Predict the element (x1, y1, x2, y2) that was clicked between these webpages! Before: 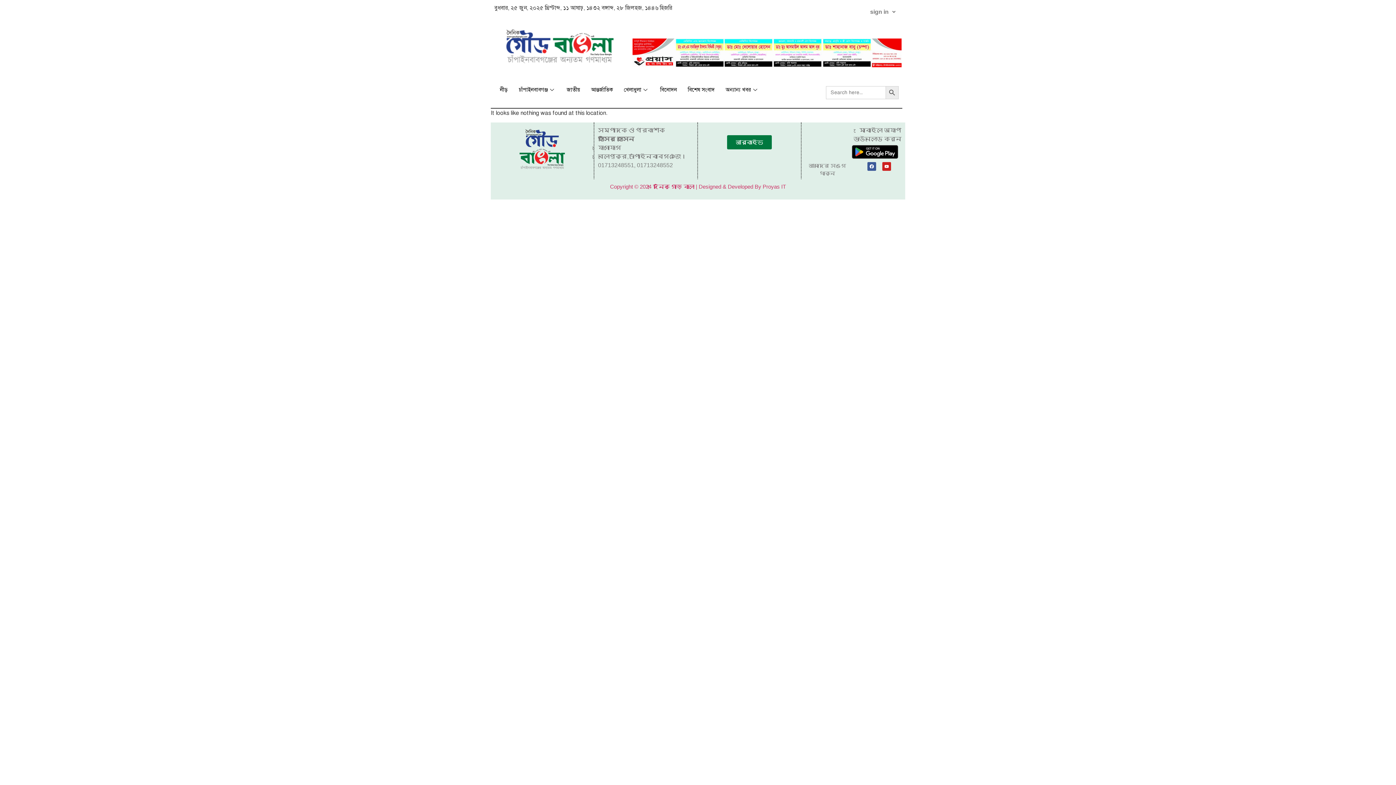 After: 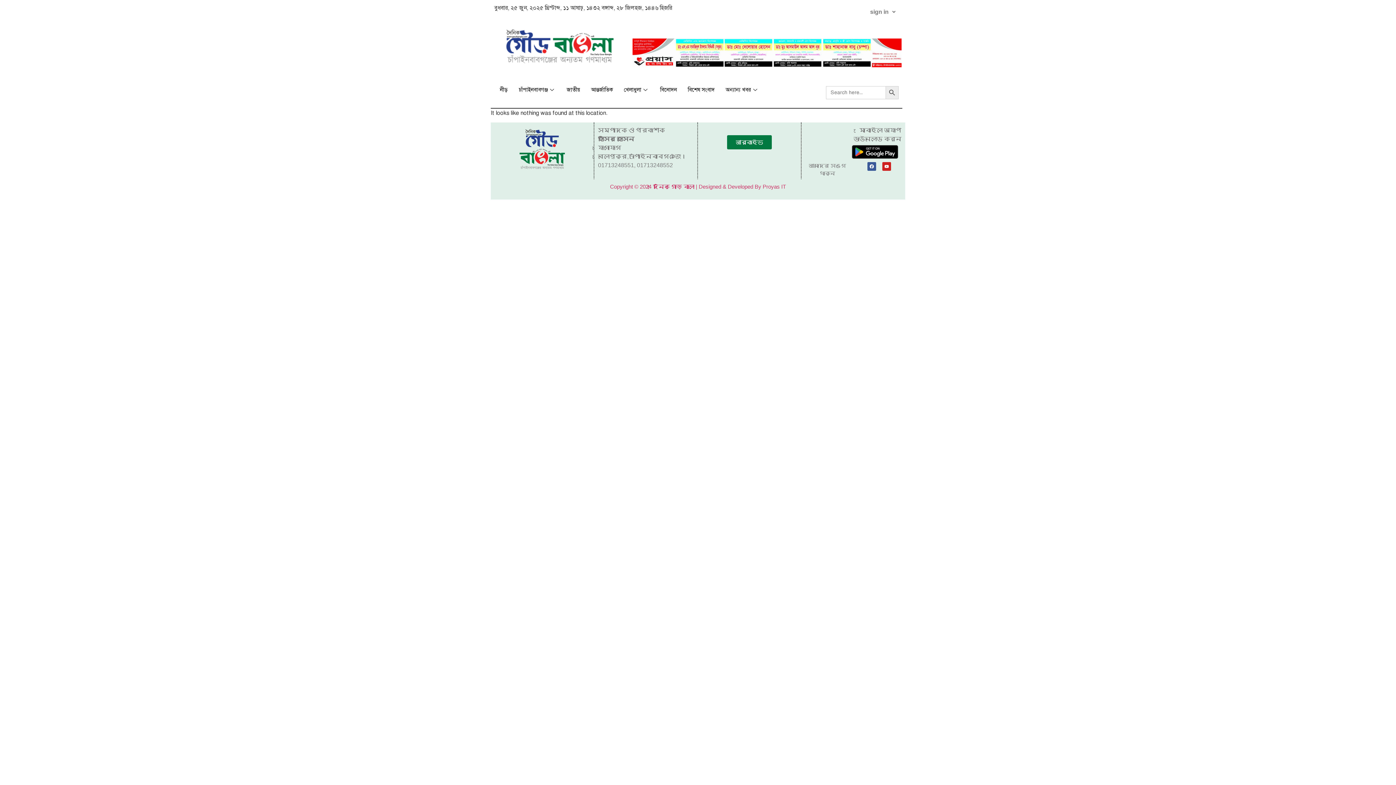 Action: label: আর্কাইভ bbox: (727, 135, 772, 149)